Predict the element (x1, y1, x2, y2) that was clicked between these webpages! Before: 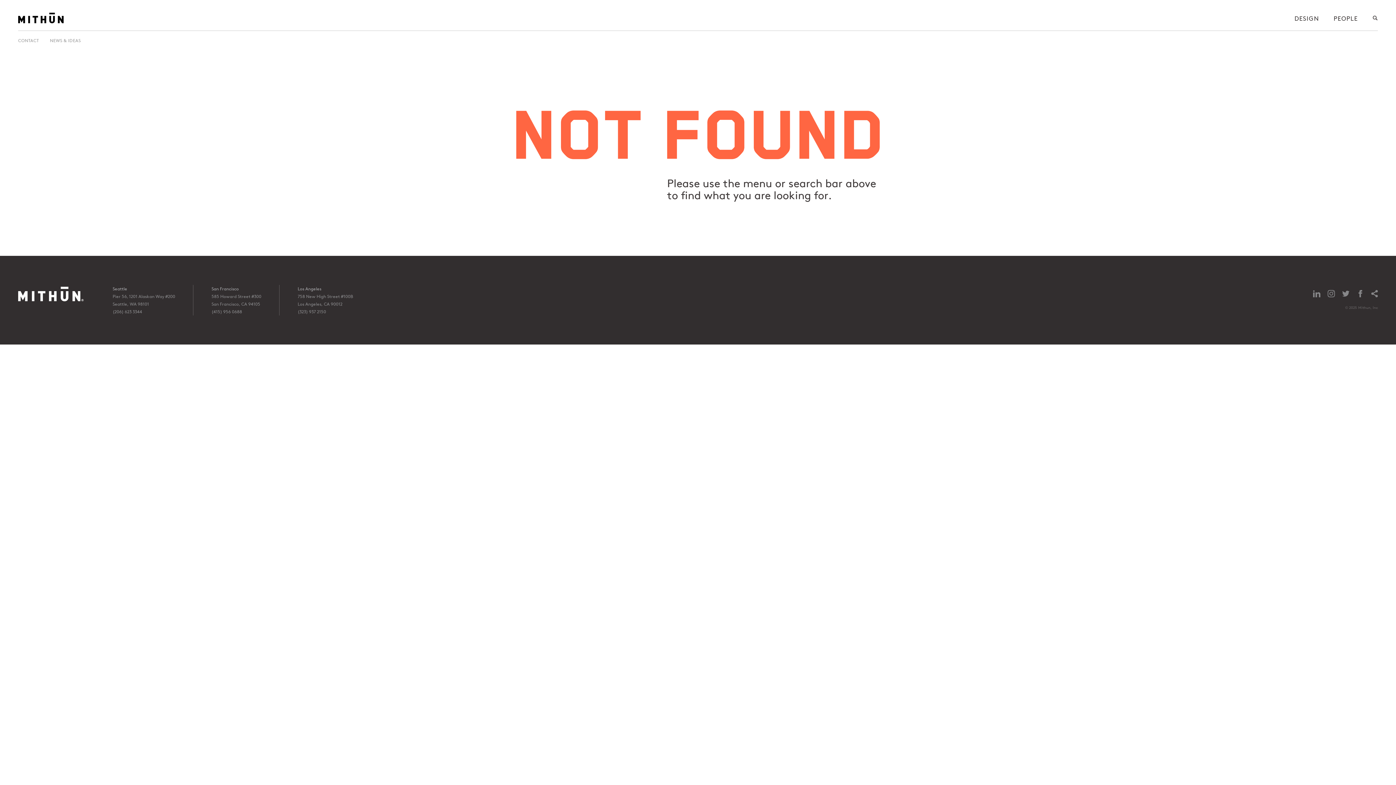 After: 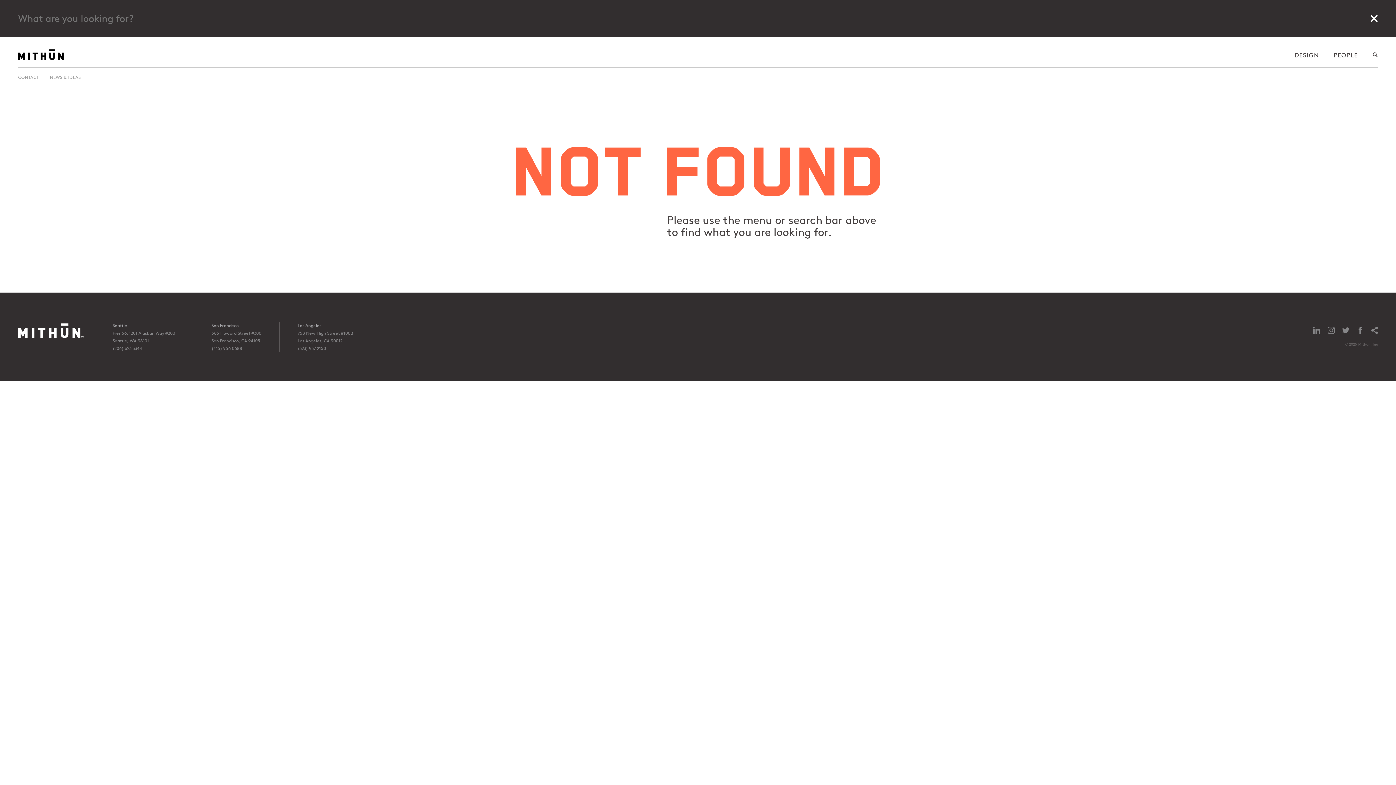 Action: bbox: (1372, 14, 1378, 20)